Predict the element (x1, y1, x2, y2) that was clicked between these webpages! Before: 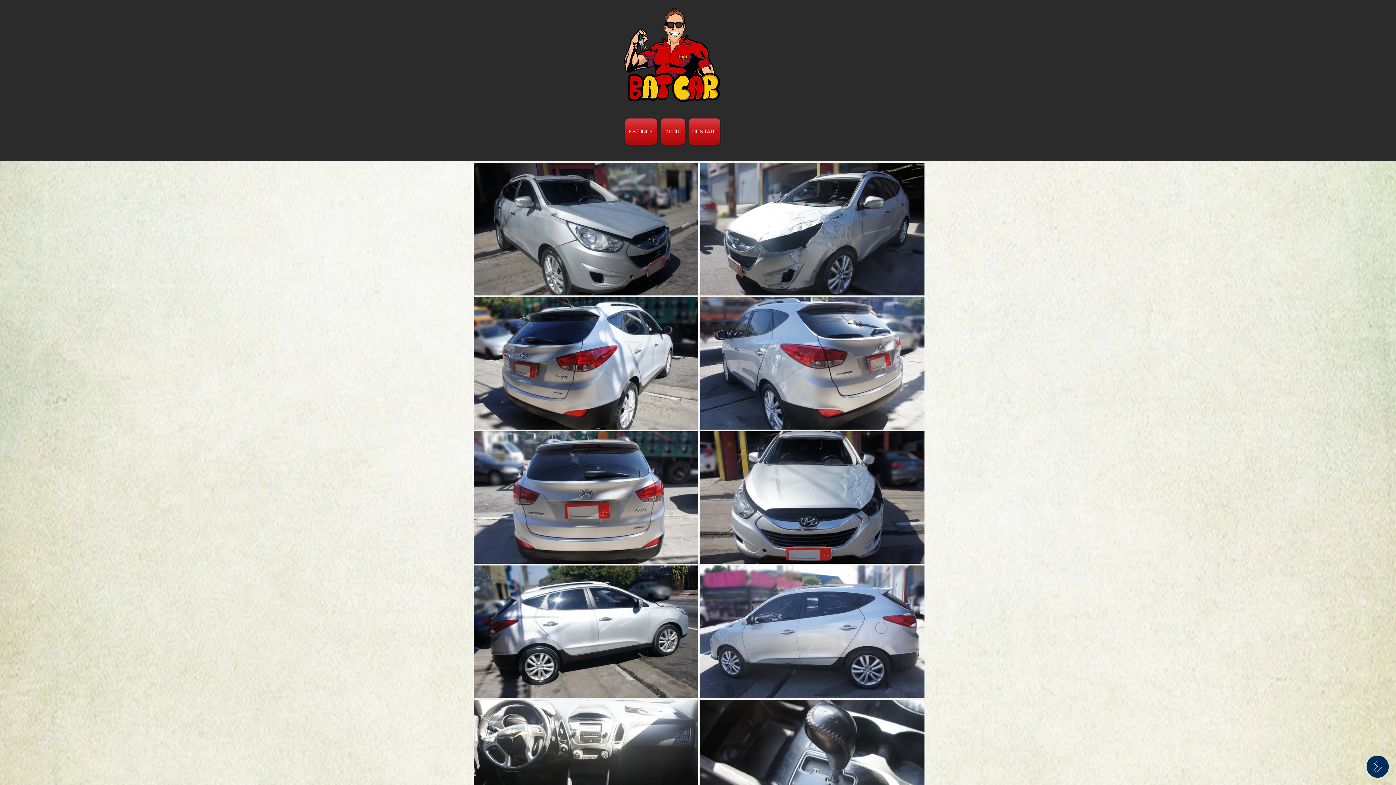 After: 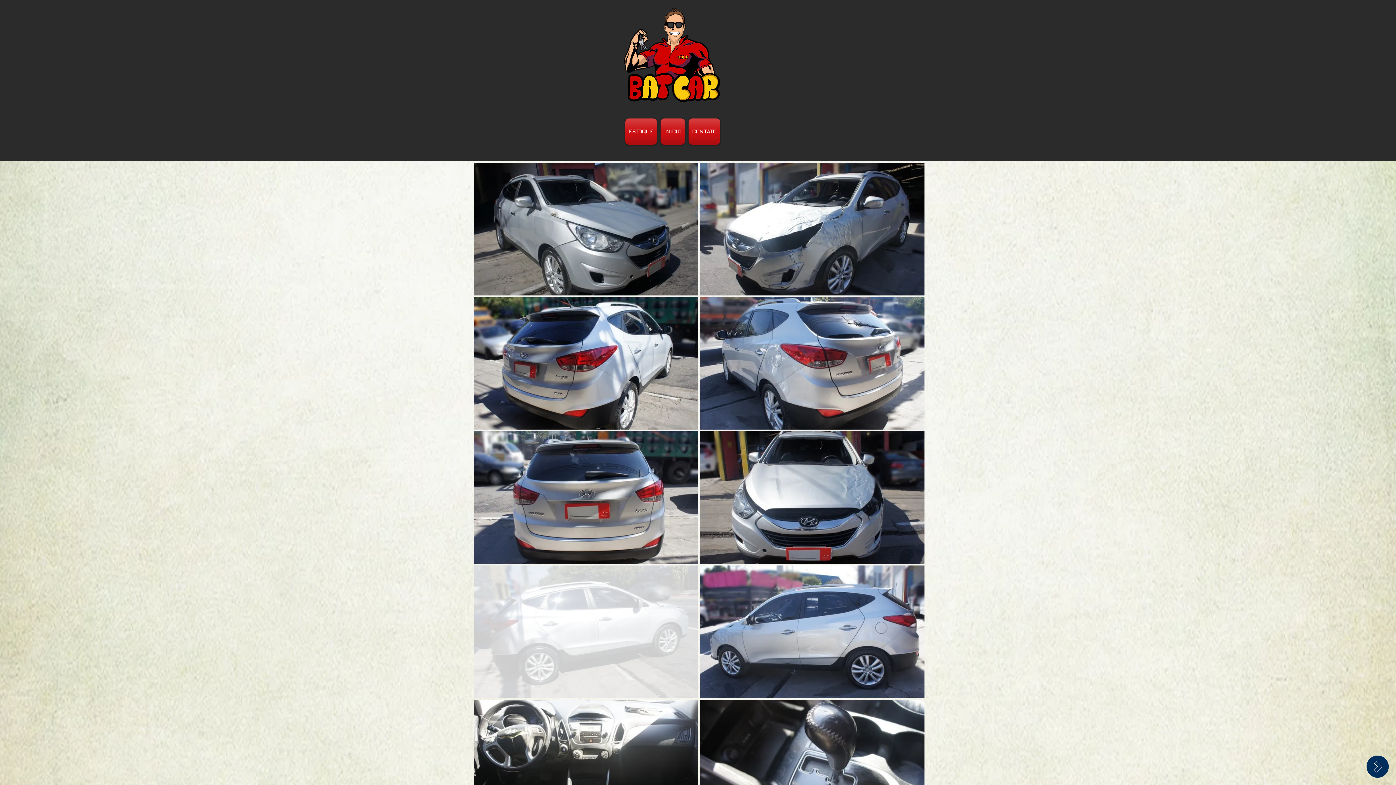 Action: bbox: (473, 565, 698, 698)